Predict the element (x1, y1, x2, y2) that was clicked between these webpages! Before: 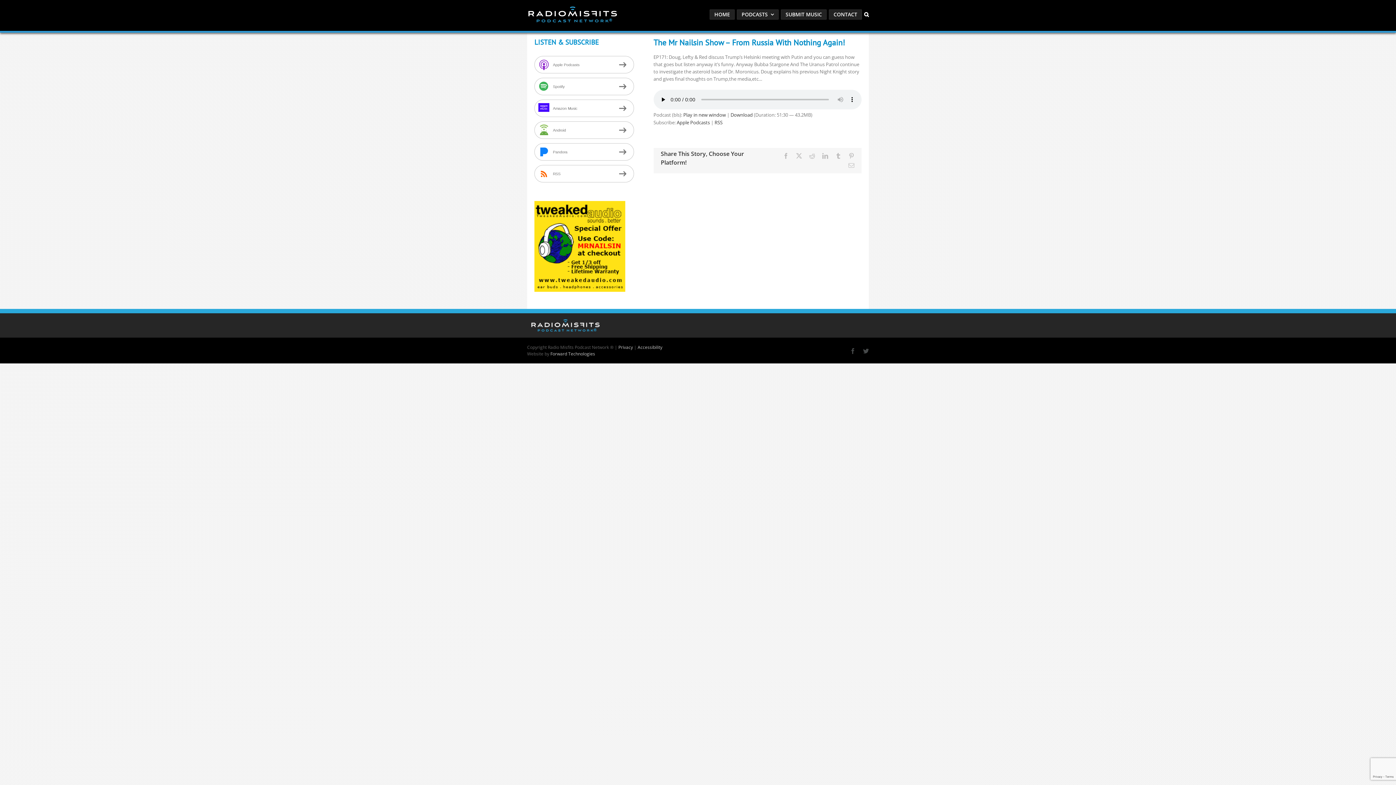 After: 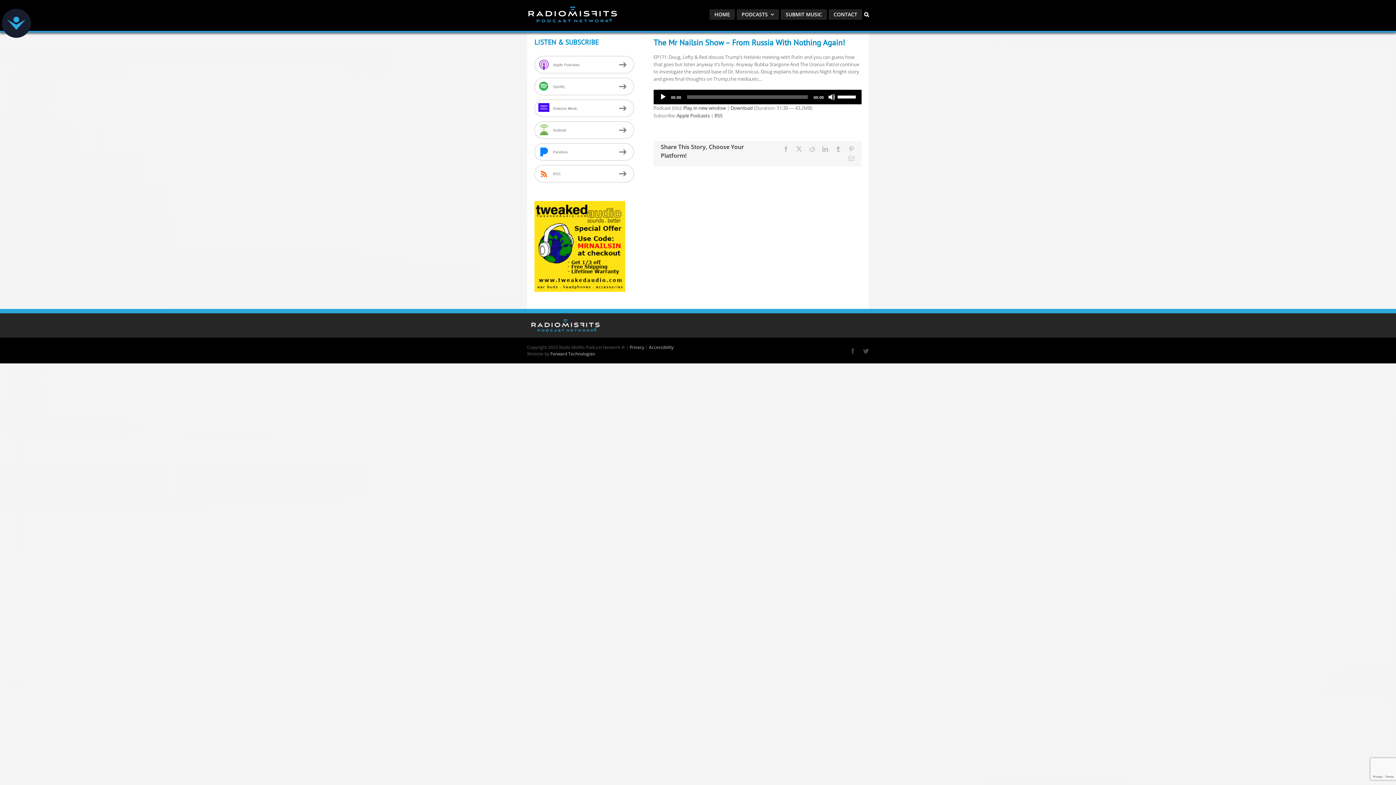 Action: bbox: (835, 153, 841, 158) label: Tumblr